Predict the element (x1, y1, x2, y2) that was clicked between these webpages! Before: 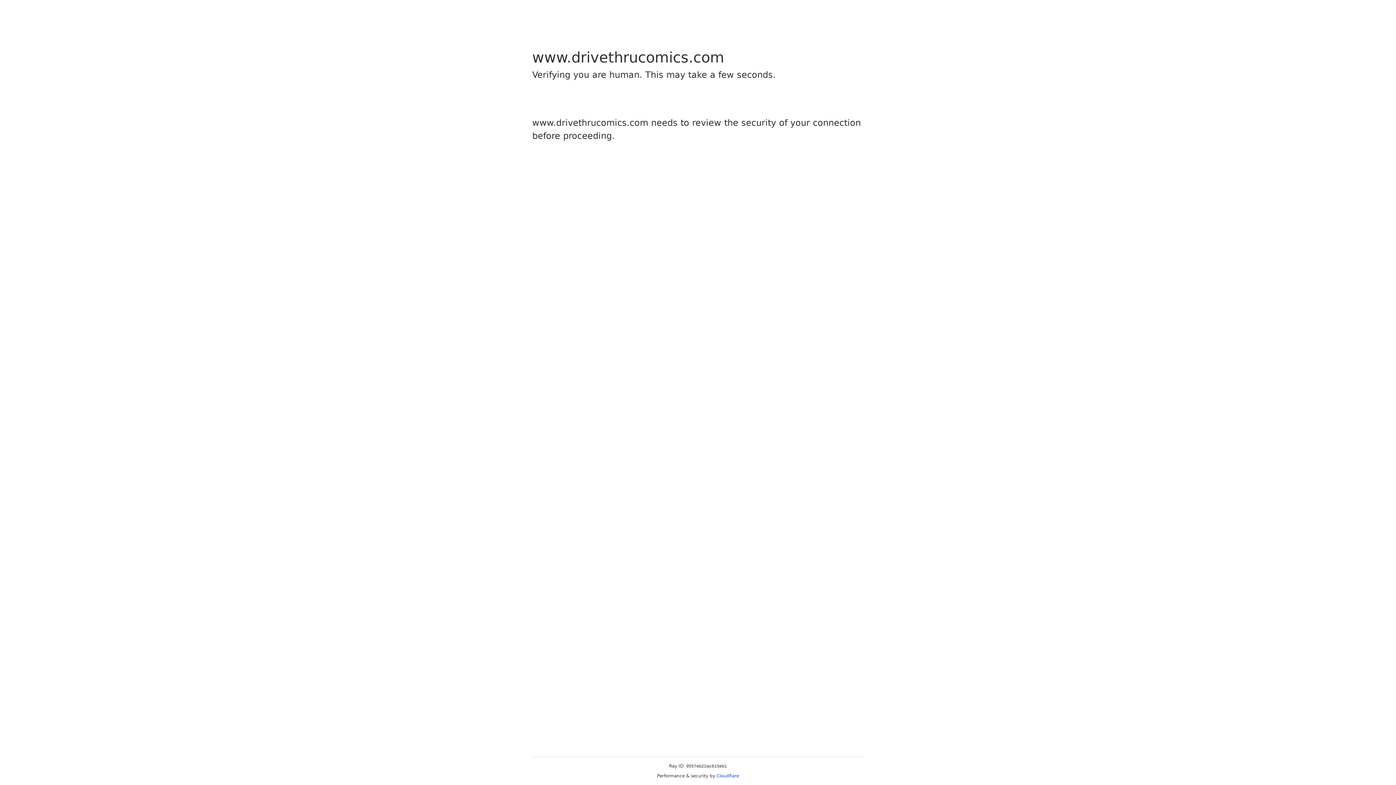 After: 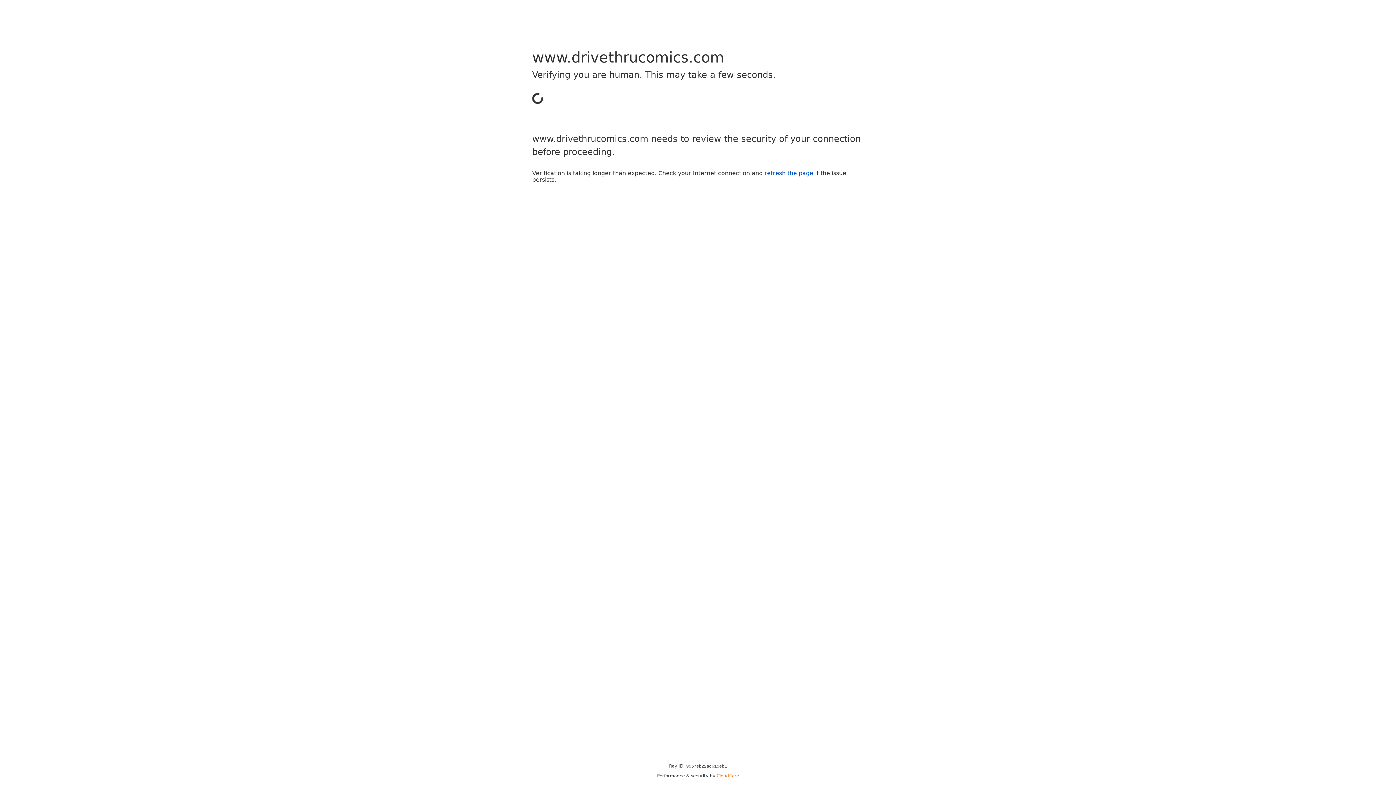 Action: bbox: (716, 773, 739, 778) label: Cloudflare